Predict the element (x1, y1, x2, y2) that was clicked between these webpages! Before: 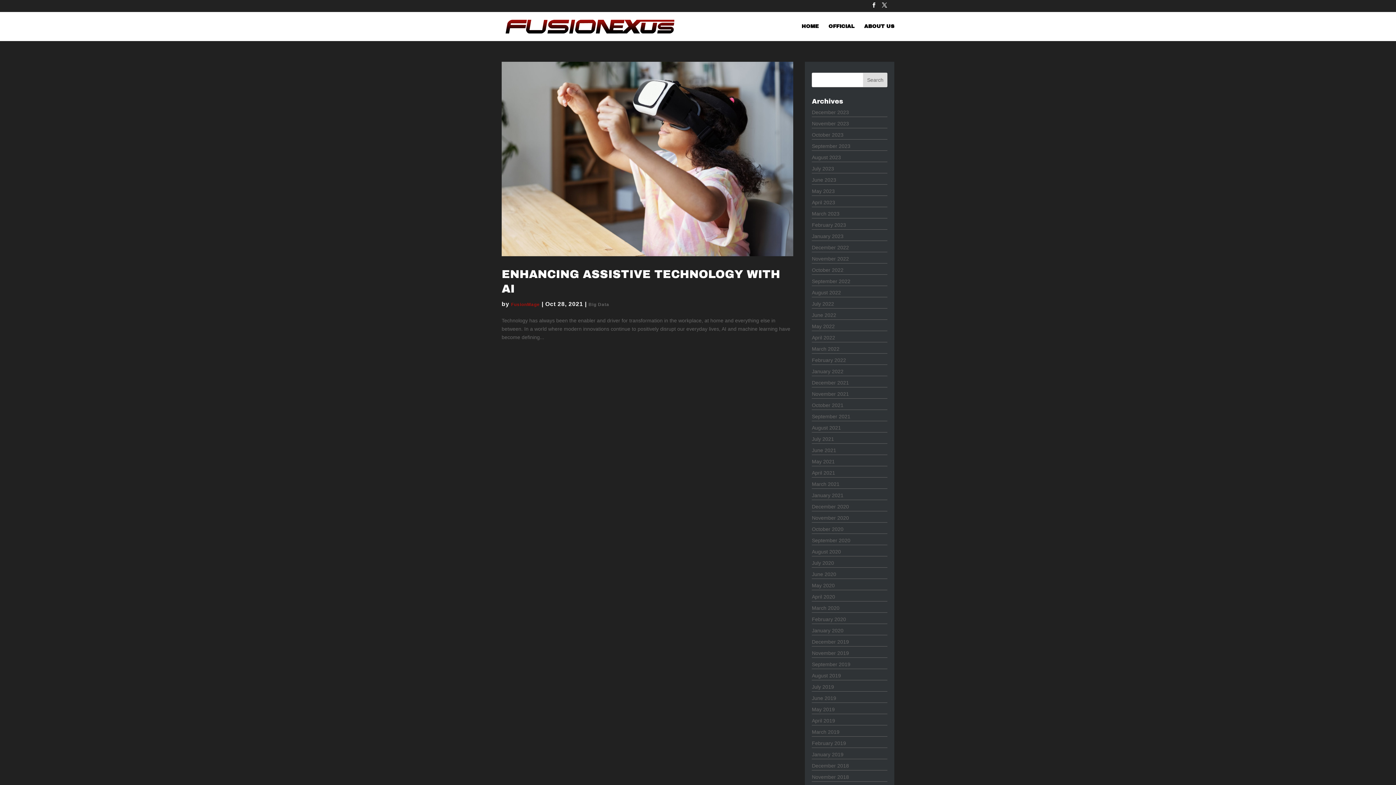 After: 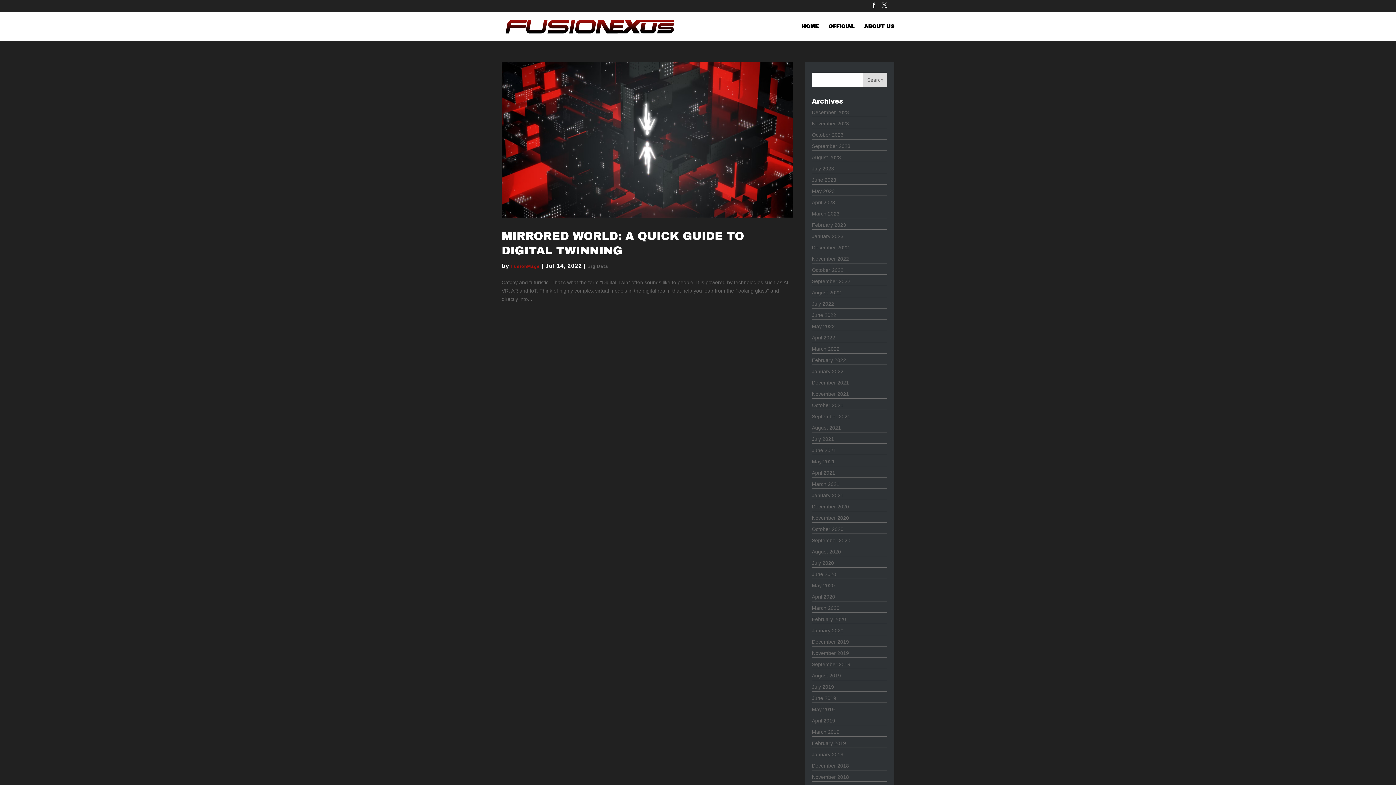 Action: bbox: (812, 301, 834, 306) label: July 2022